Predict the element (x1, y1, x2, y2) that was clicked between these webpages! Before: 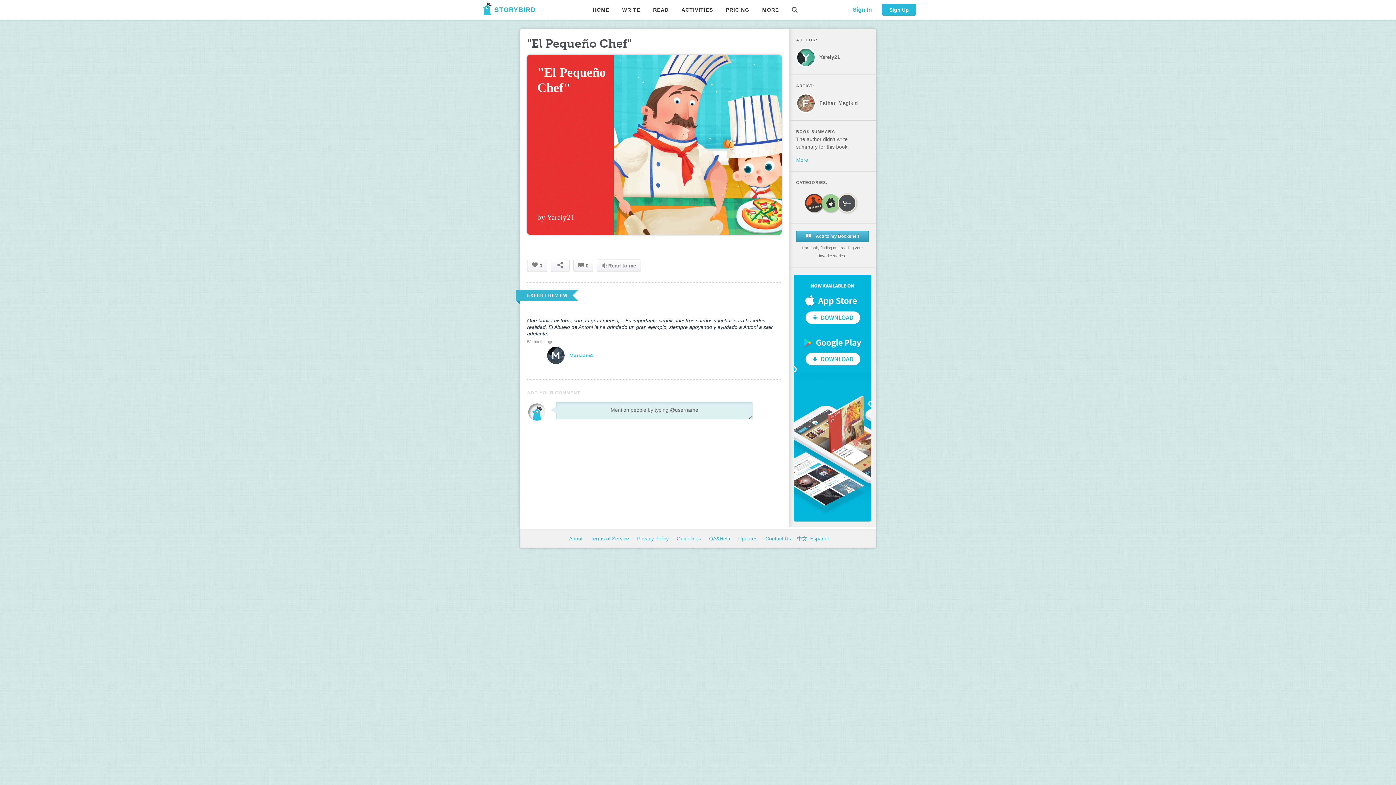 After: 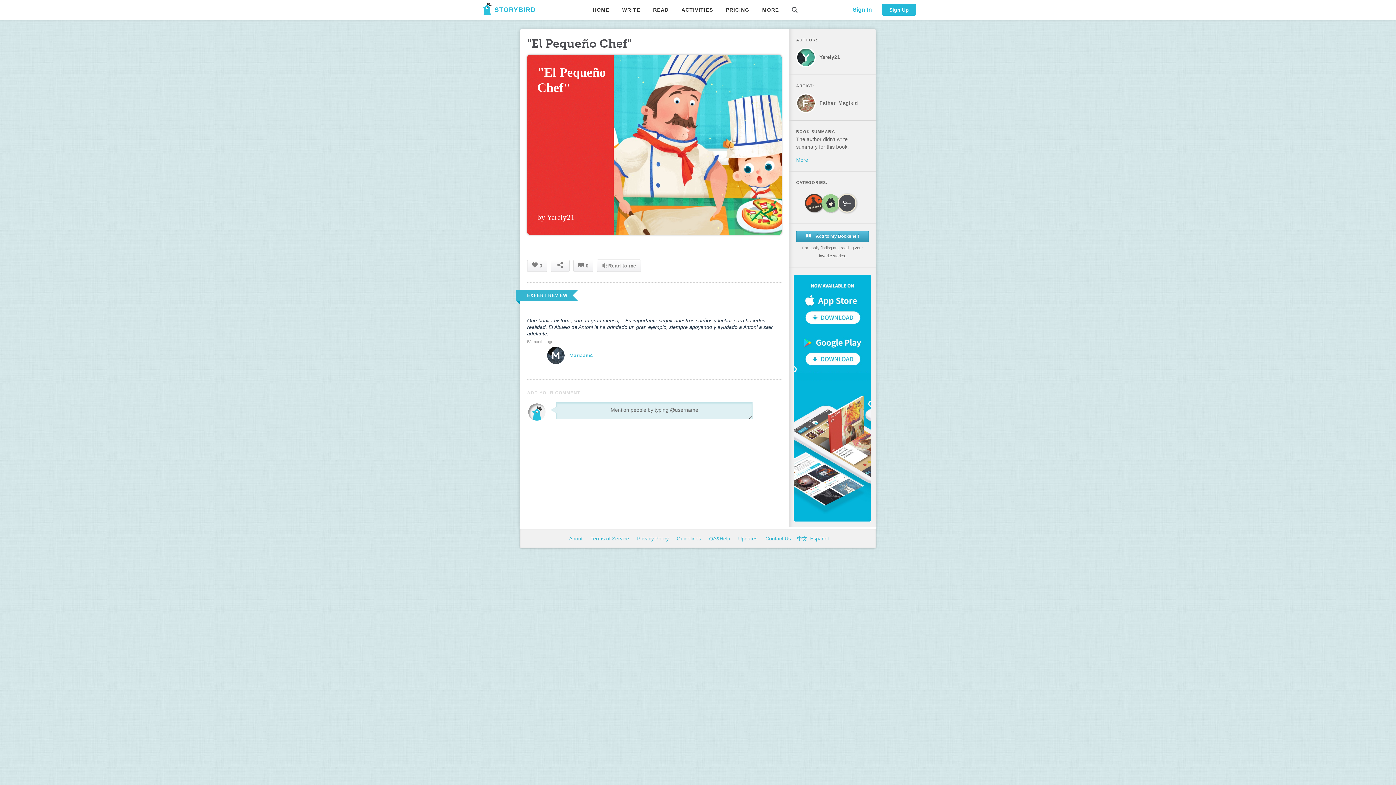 Action: bbox: (805, 350, 860, 369)